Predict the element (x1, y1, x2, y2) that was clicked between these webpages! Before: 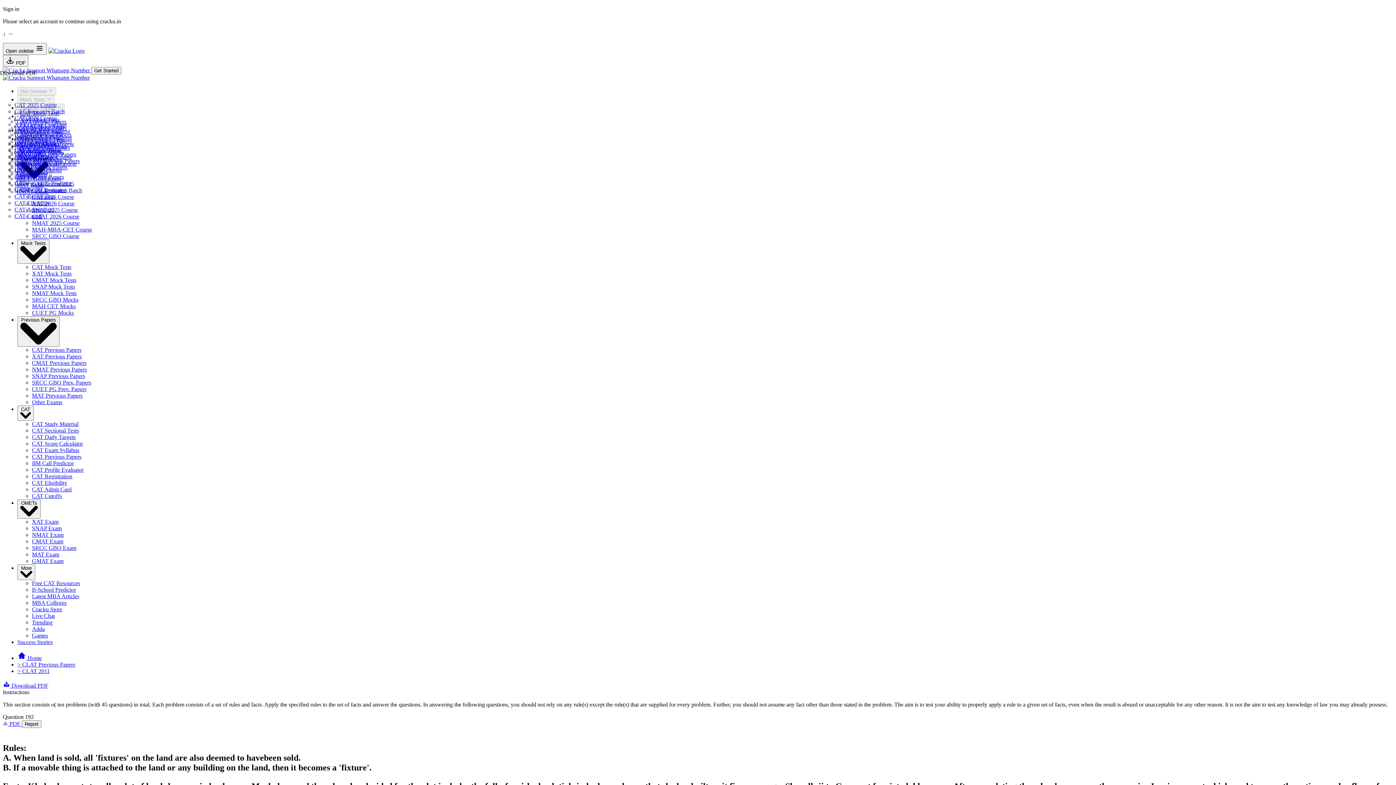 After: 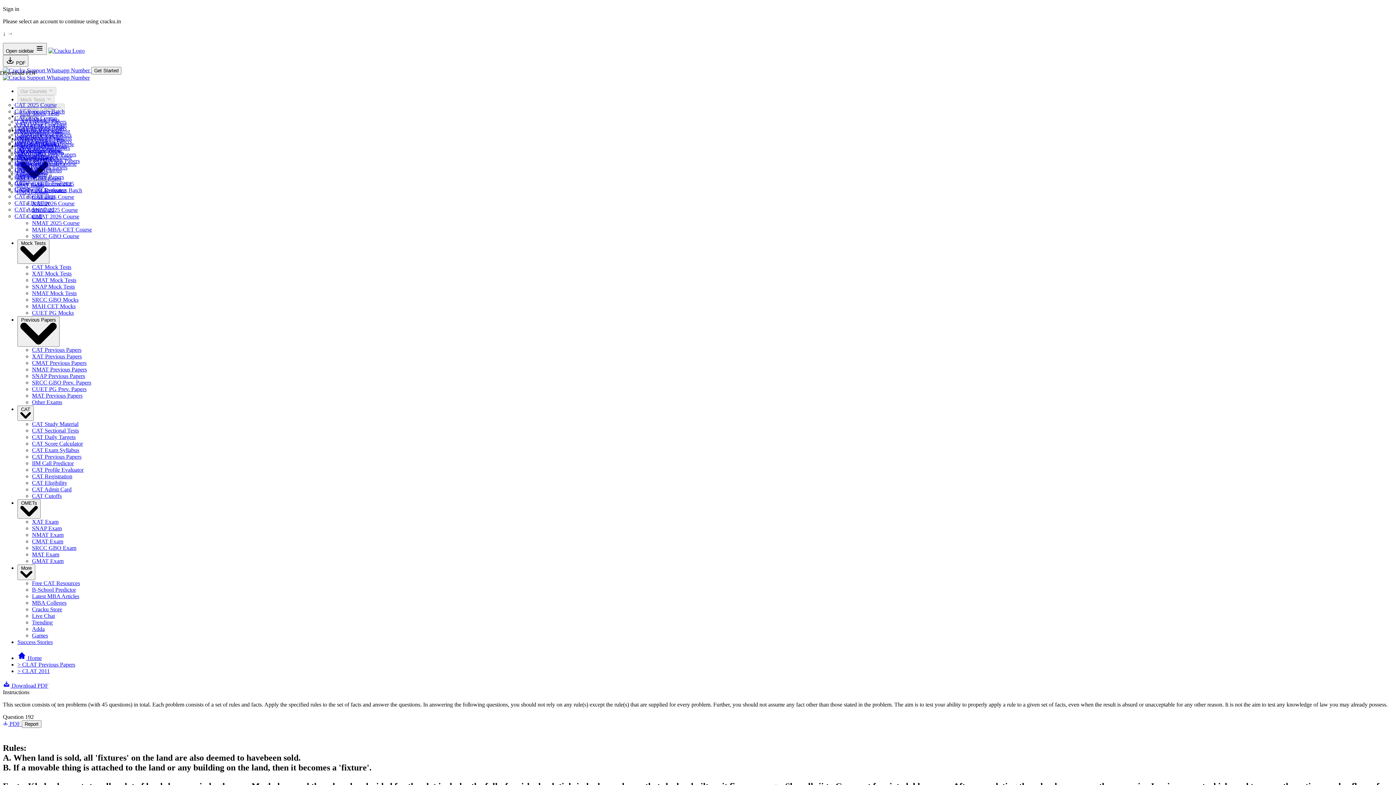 Action: bbox: (32, 290, 76, 296) label: NMAT Mock Tests